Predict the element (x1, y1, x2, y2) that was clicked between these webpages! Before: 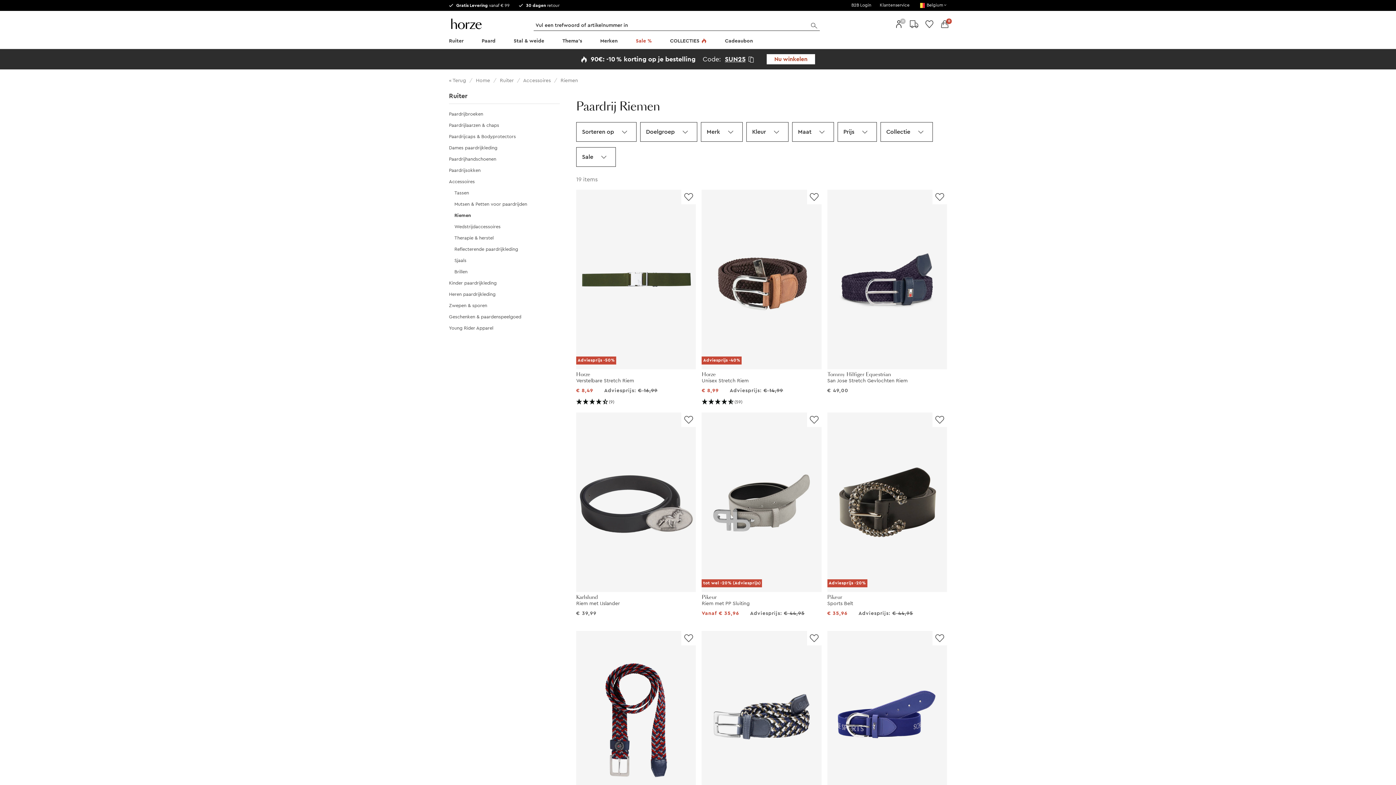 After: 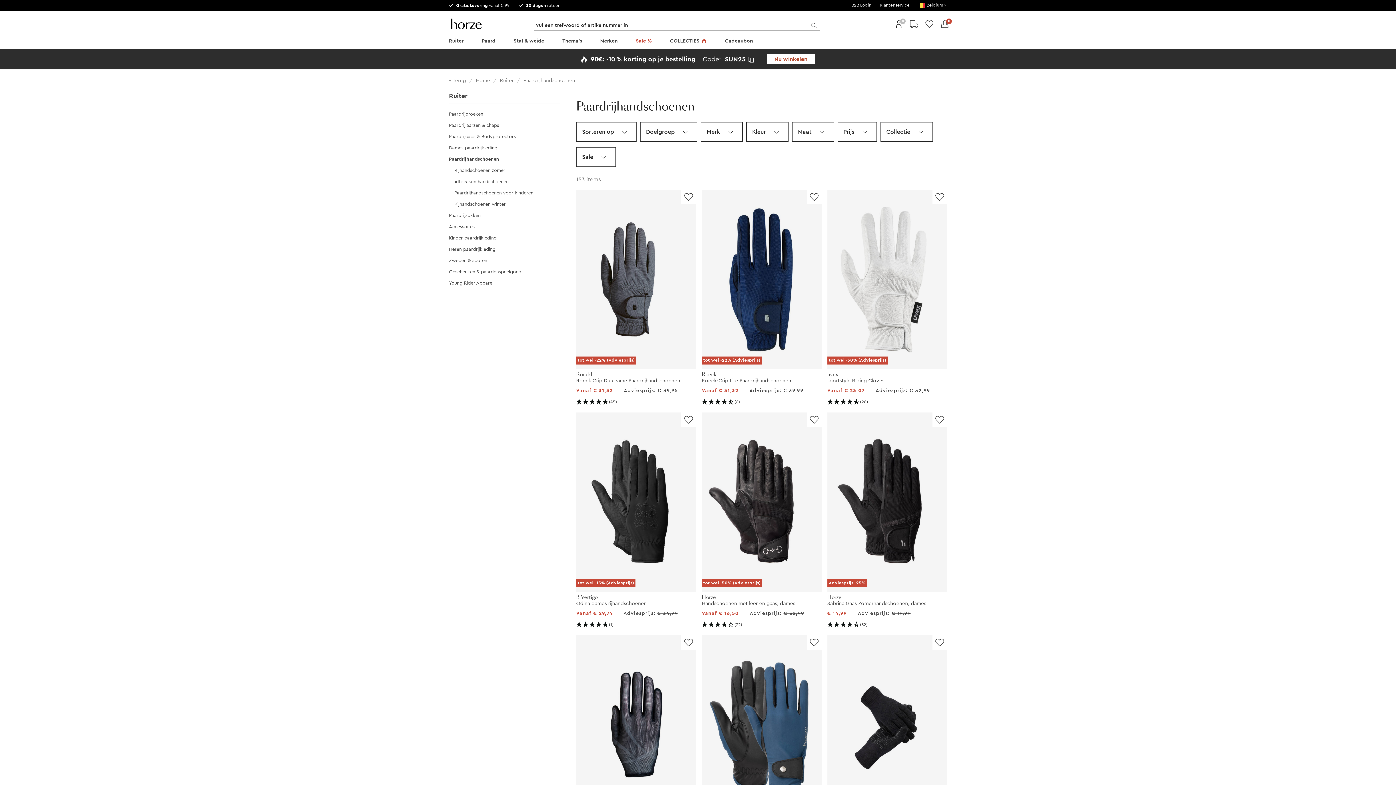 Action: bbox: (449, 156, 496, 161) label: Paardrijhandschoenen